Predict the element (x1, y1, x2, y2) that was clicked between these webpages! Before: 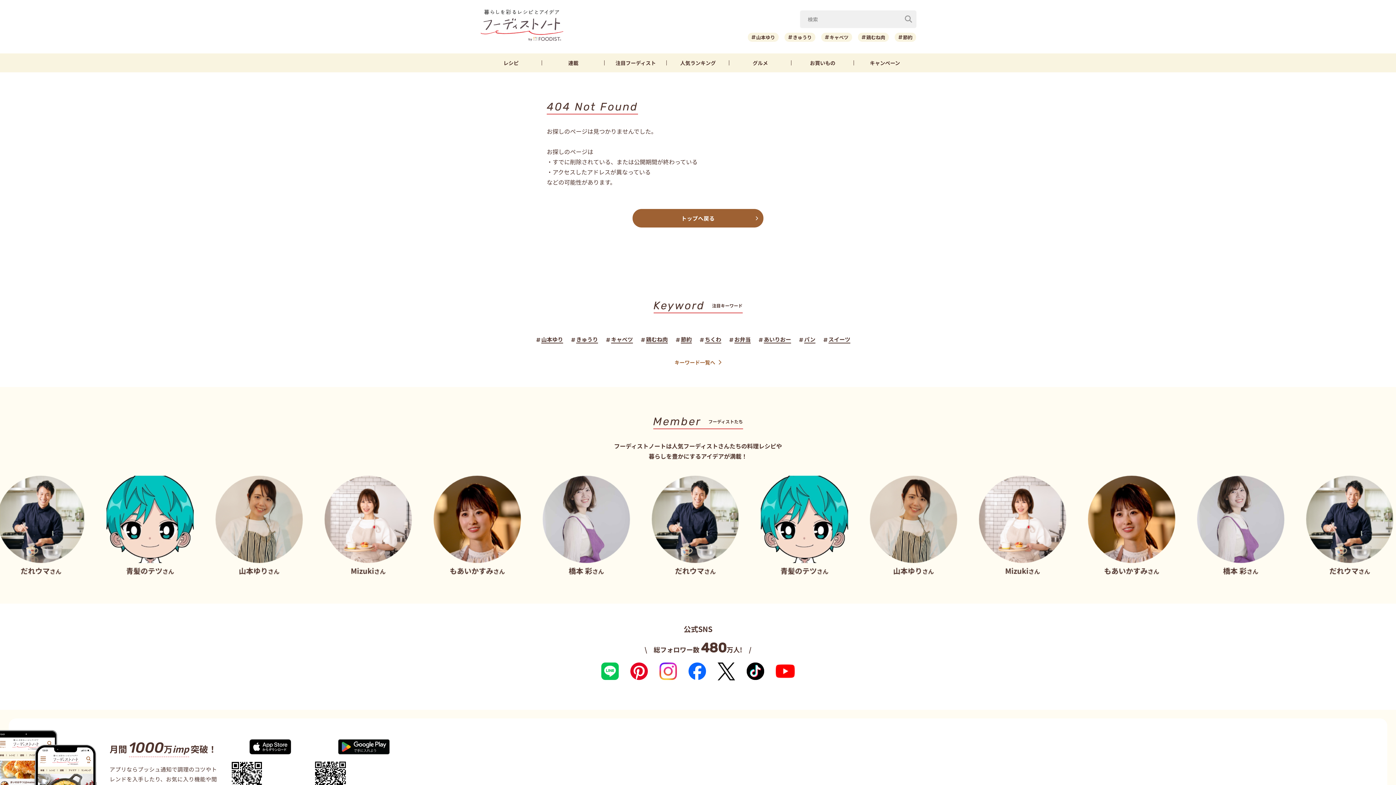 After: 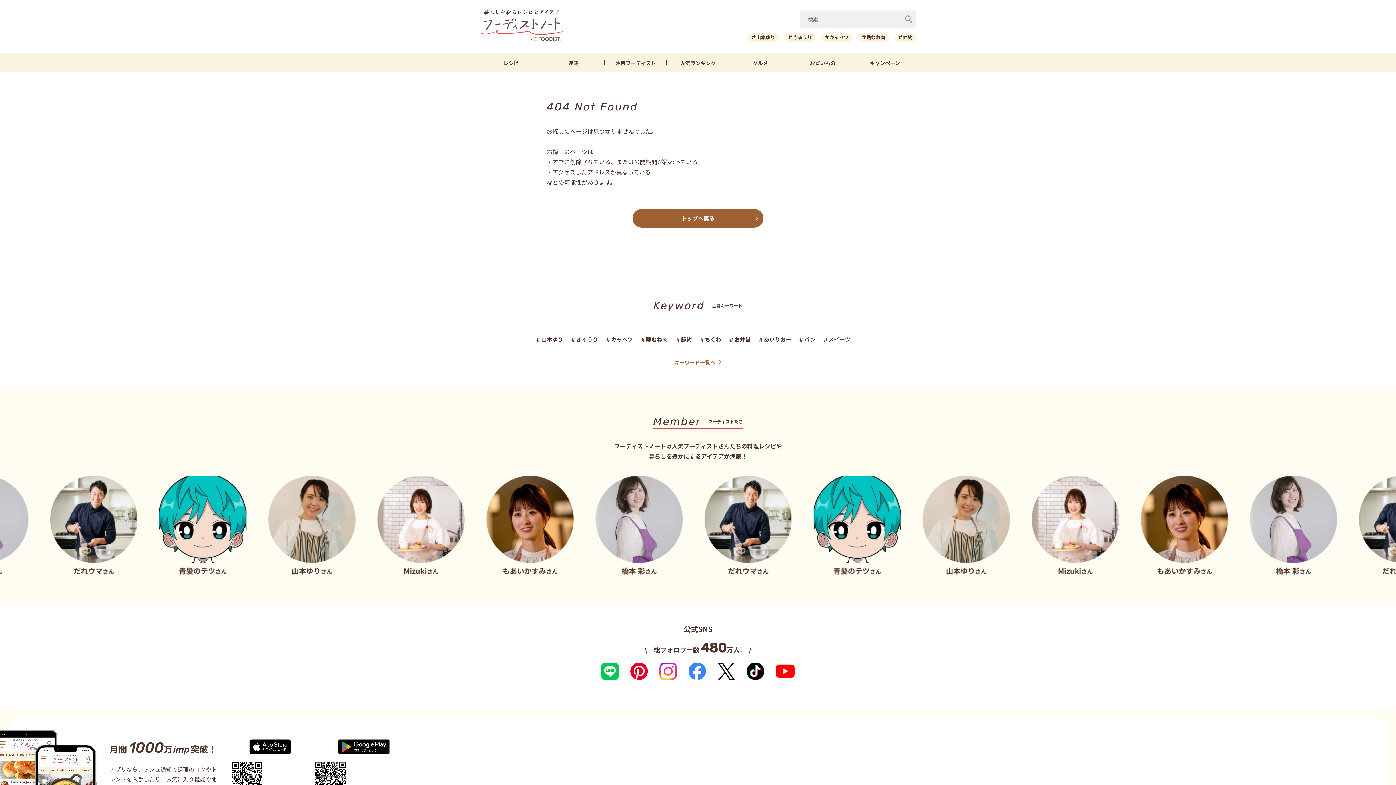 Action: bbox: (688, 663, 706, 680)